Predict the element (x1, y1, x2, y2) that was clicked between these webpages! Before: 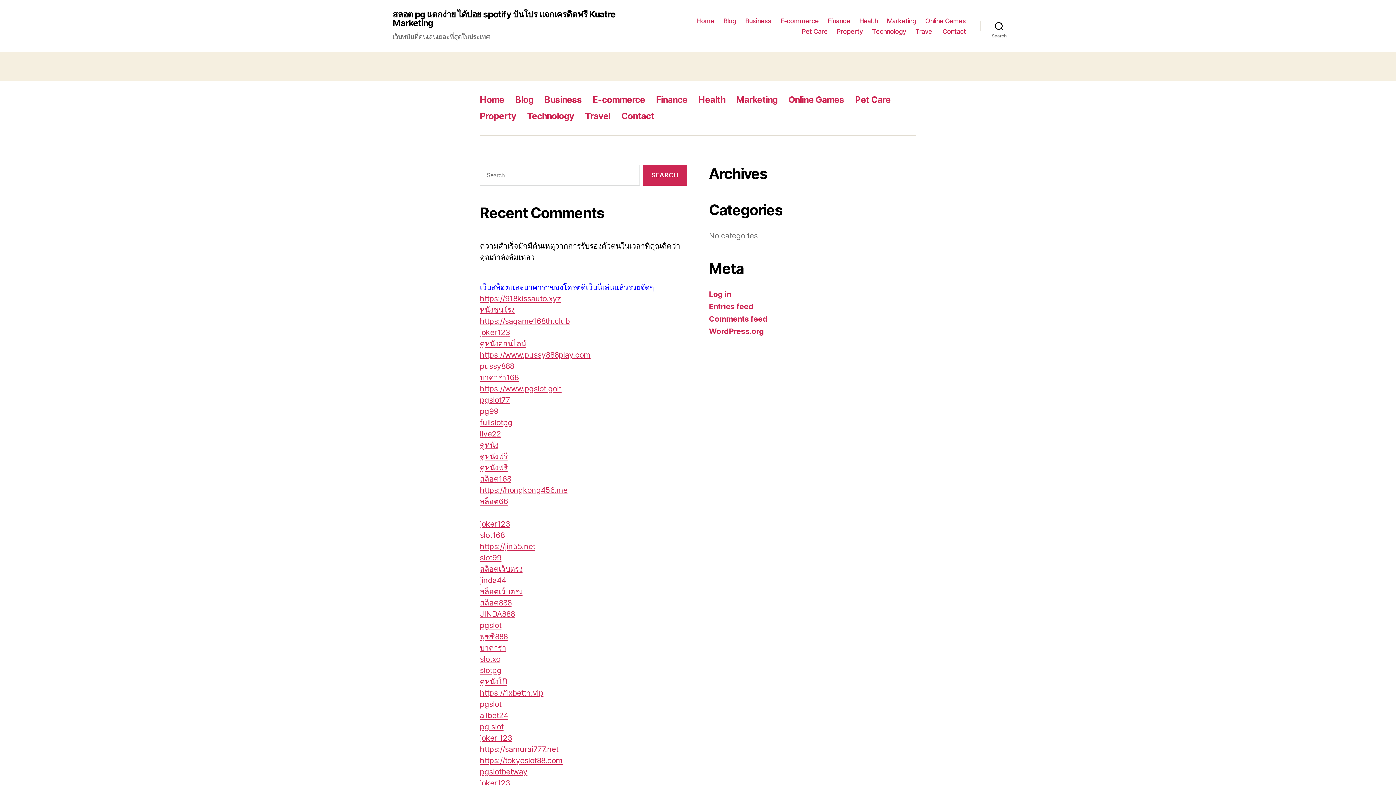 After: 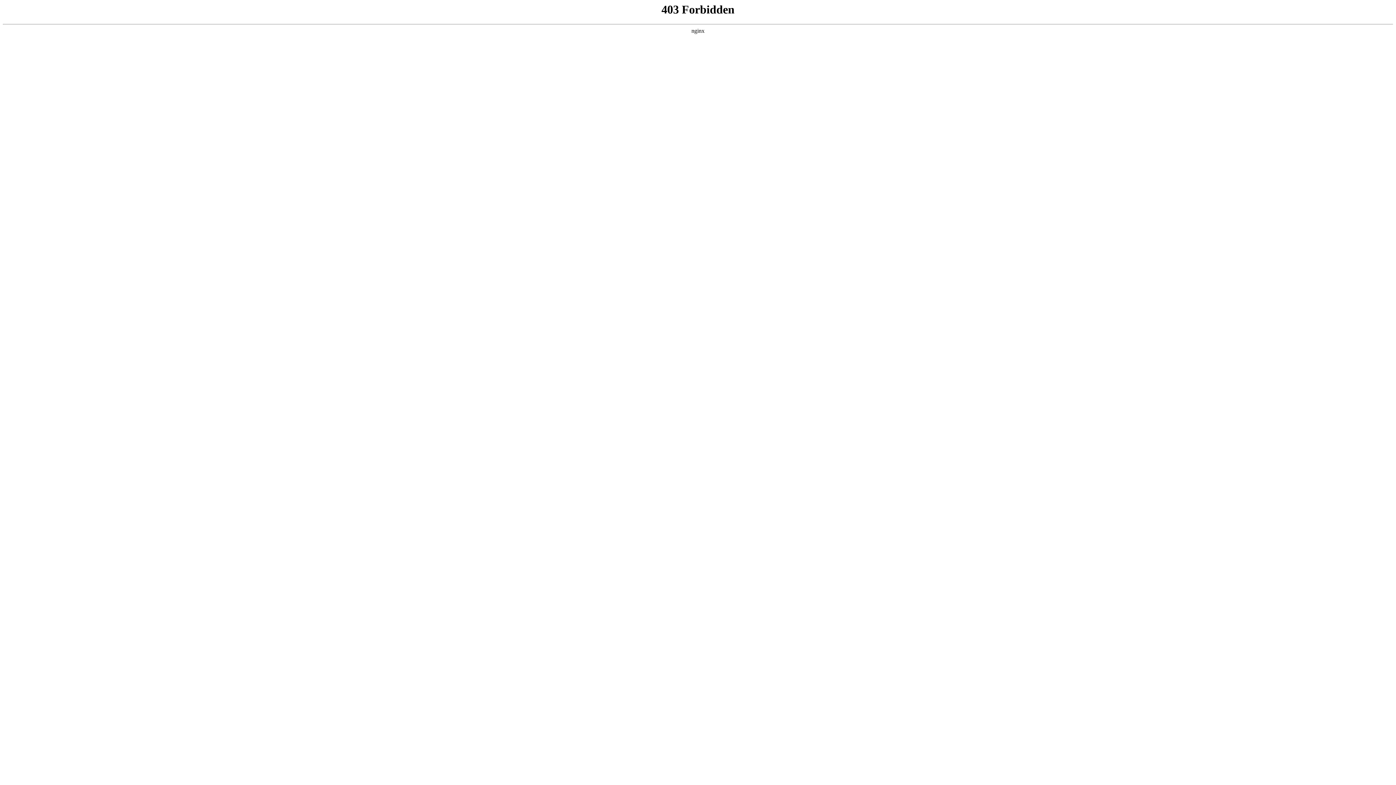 Action: bbox: (480, 756, 562, 765) label: https://tokyoslot88.com